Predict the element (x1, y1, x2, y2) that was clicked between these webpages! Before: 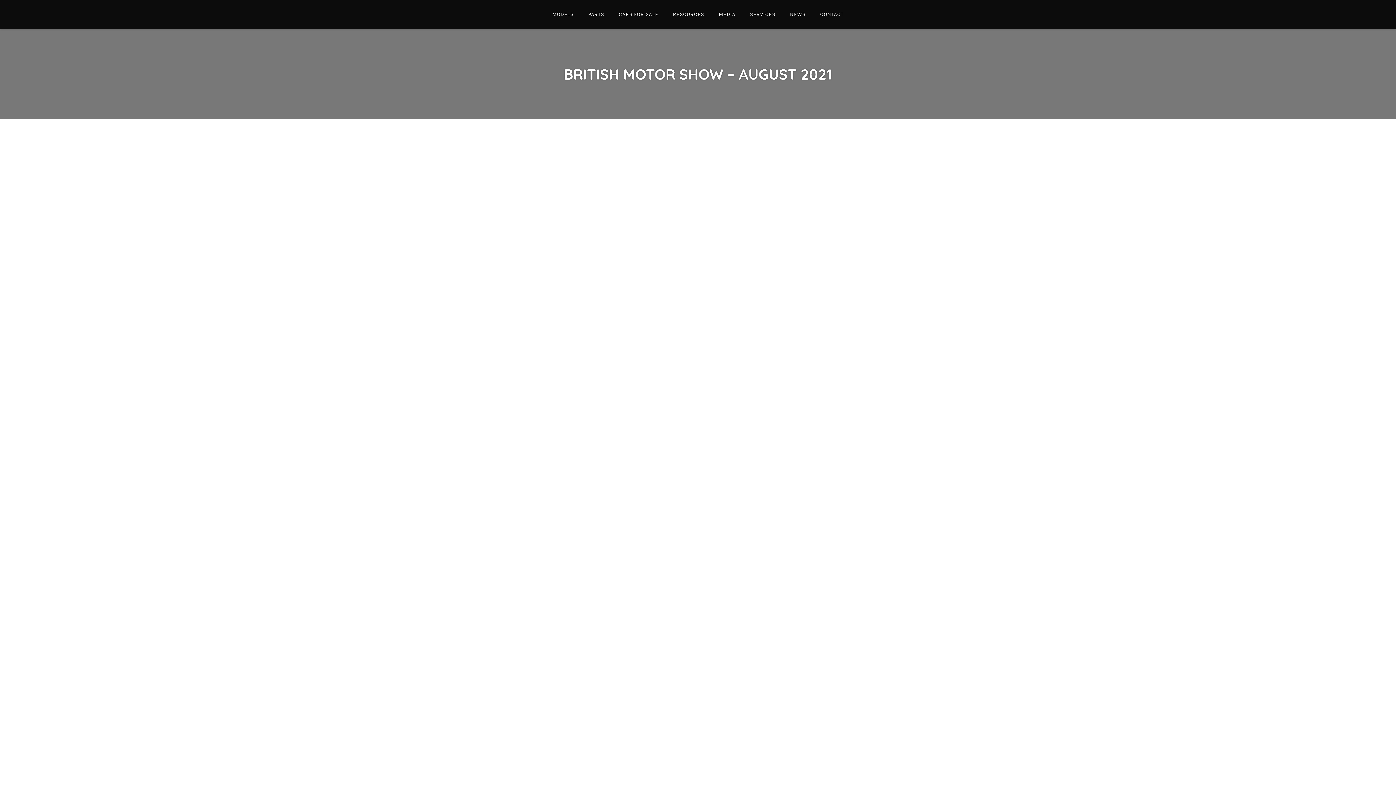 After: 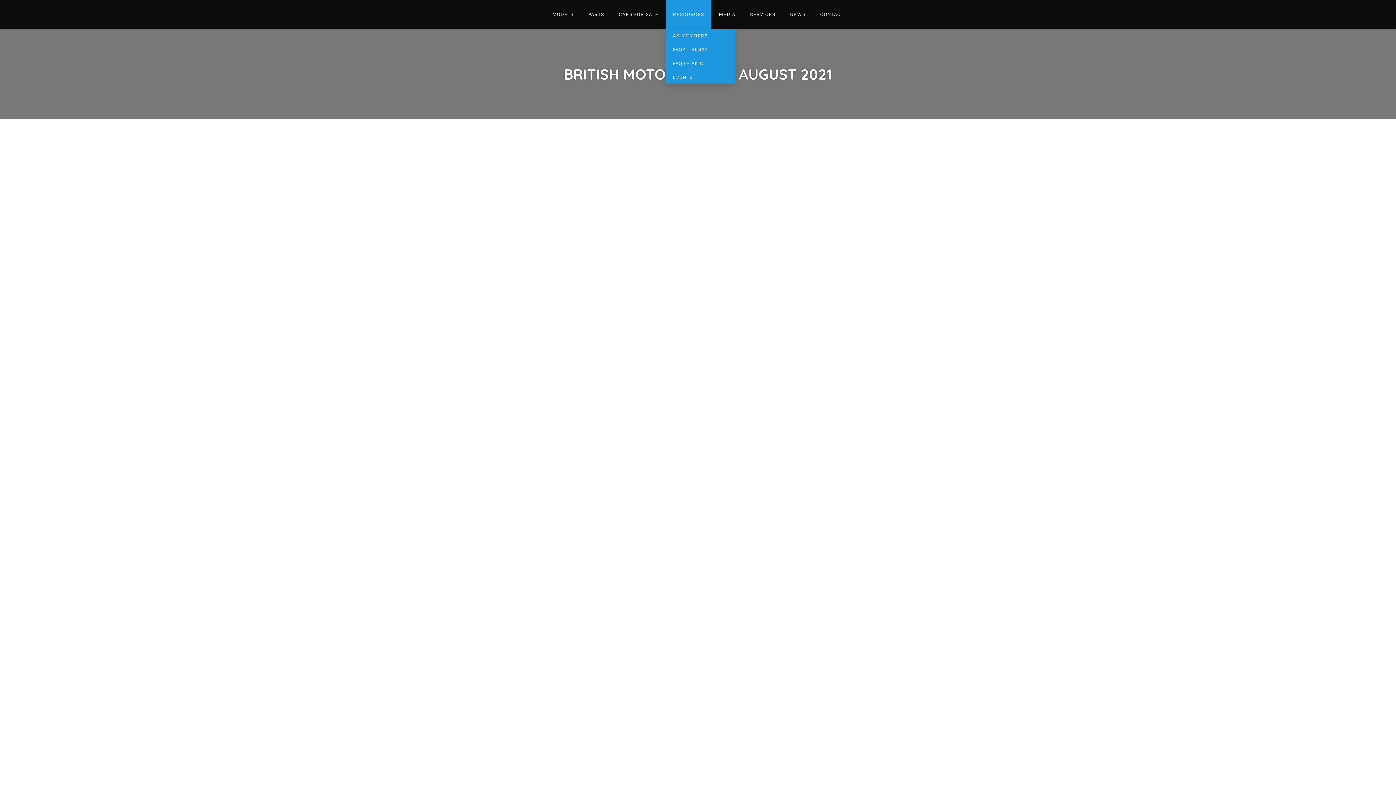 Action: label: RESOURCES bbox: (665, 0, 711, 29)